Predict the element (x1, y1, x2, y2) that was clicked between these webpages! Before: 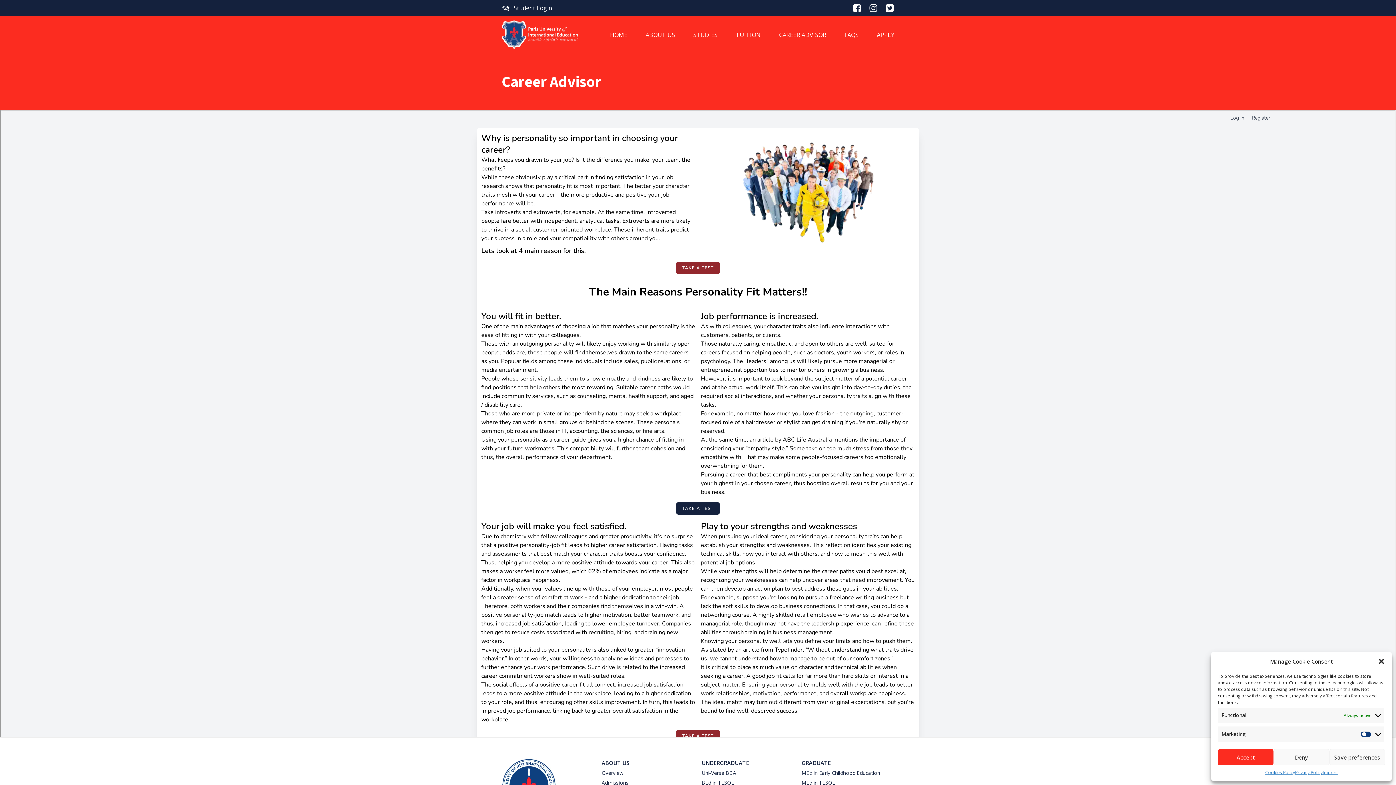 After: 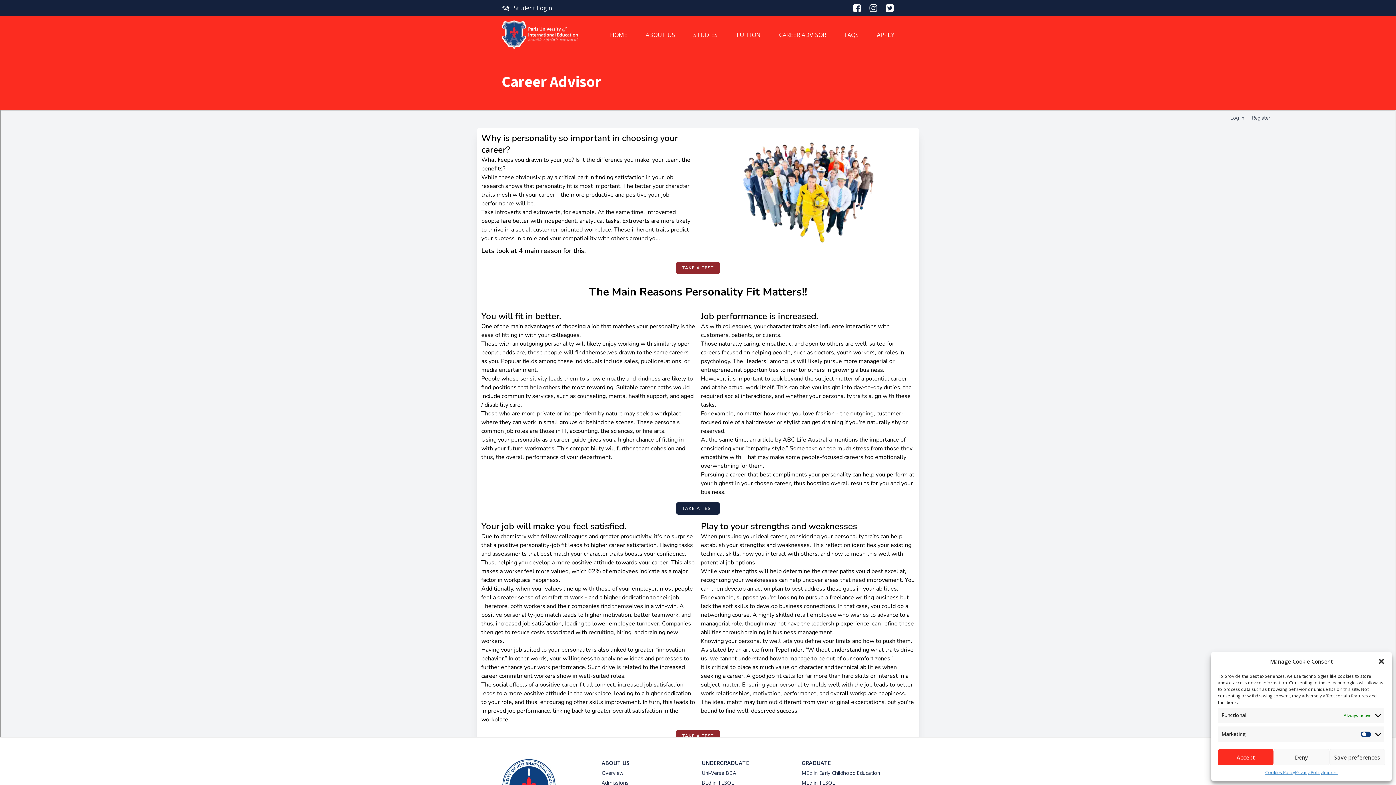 Action: bbox: (885, 3, 894, 12)